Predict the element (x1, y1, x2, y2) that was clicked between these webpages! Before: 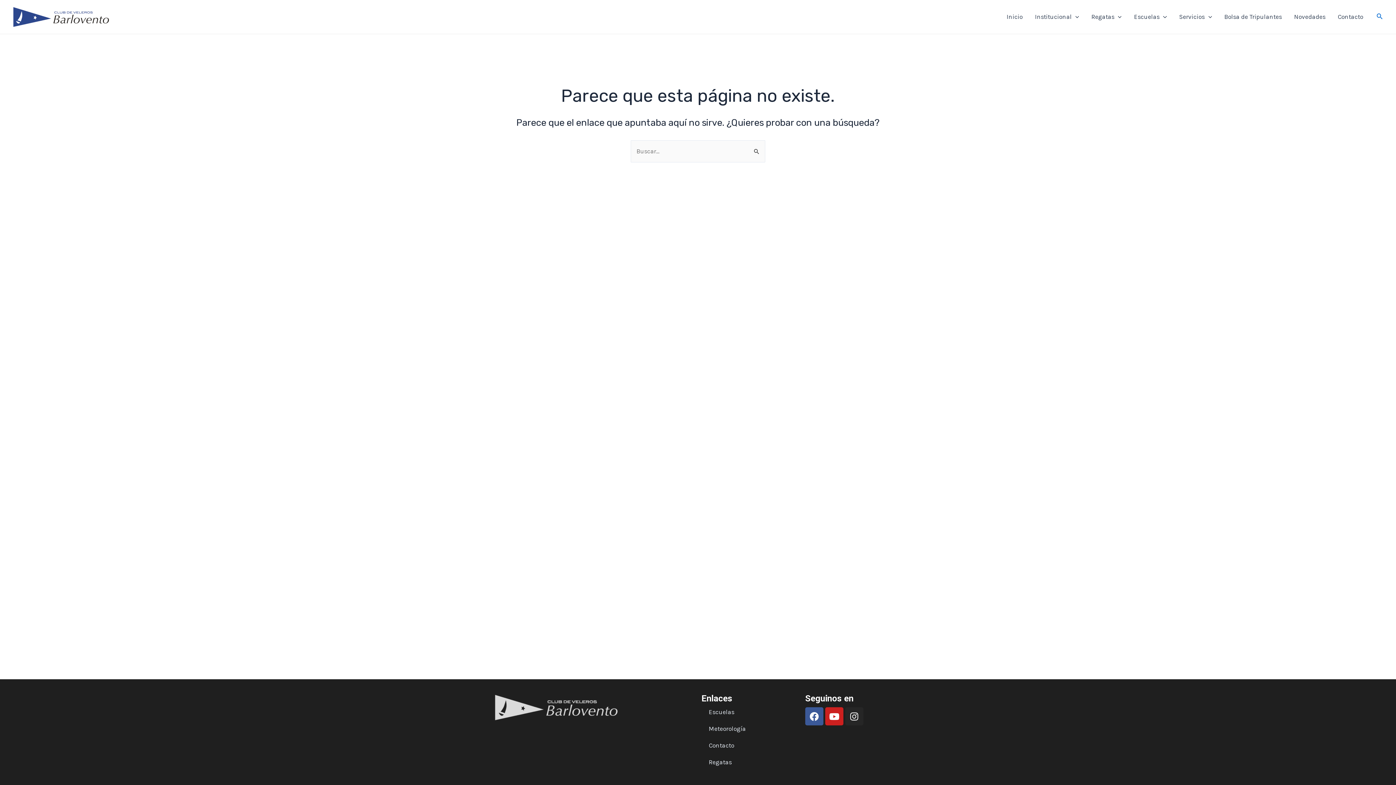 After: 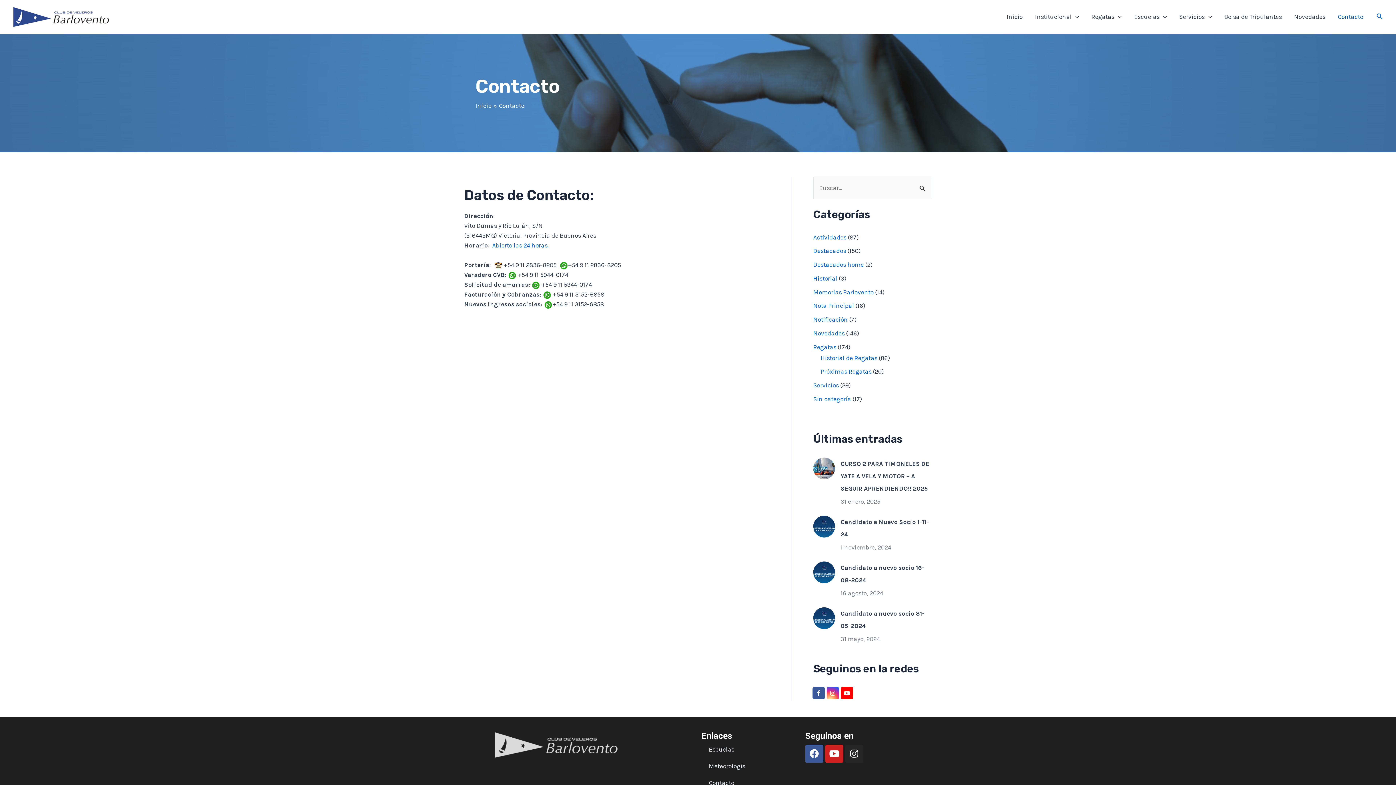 Action: label: Contacto bbox: (701, 737, 798, 754)